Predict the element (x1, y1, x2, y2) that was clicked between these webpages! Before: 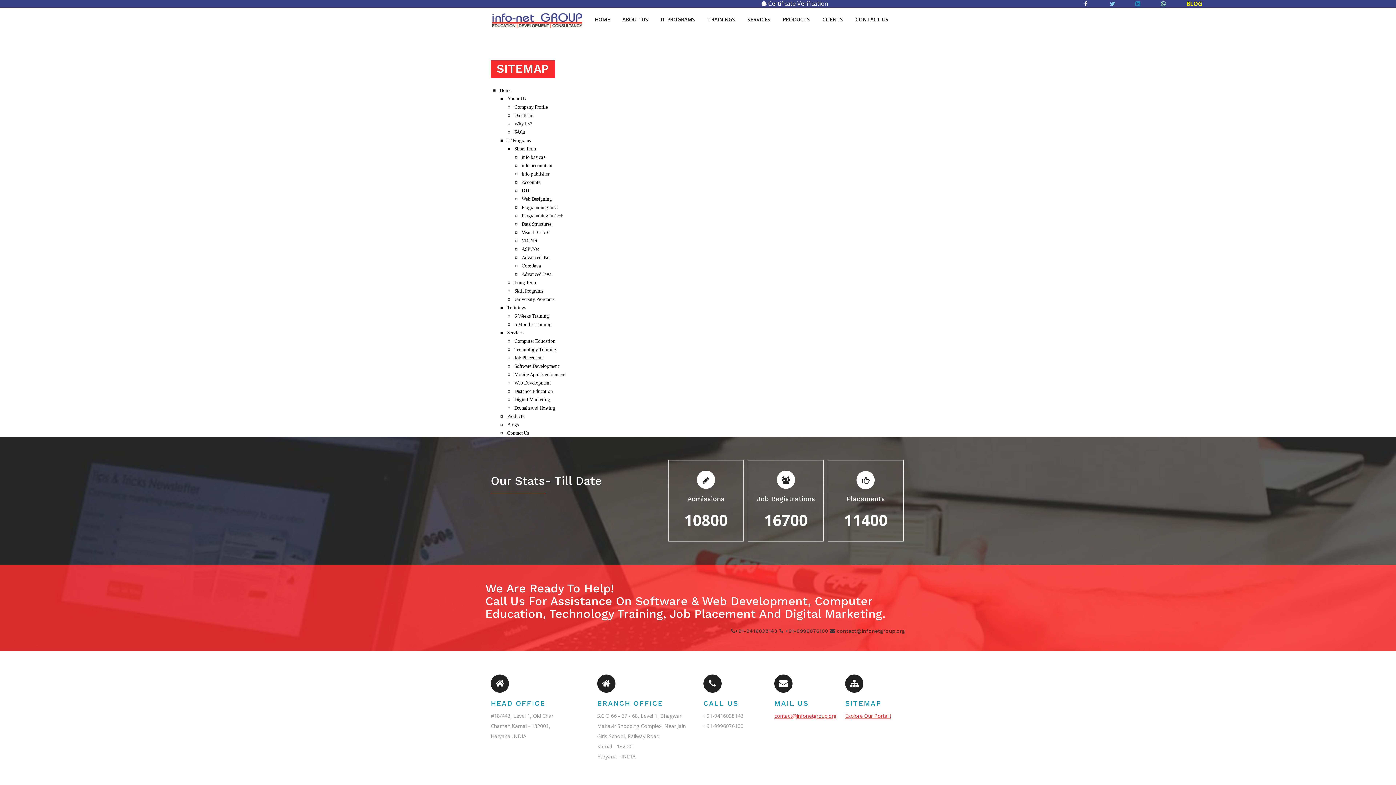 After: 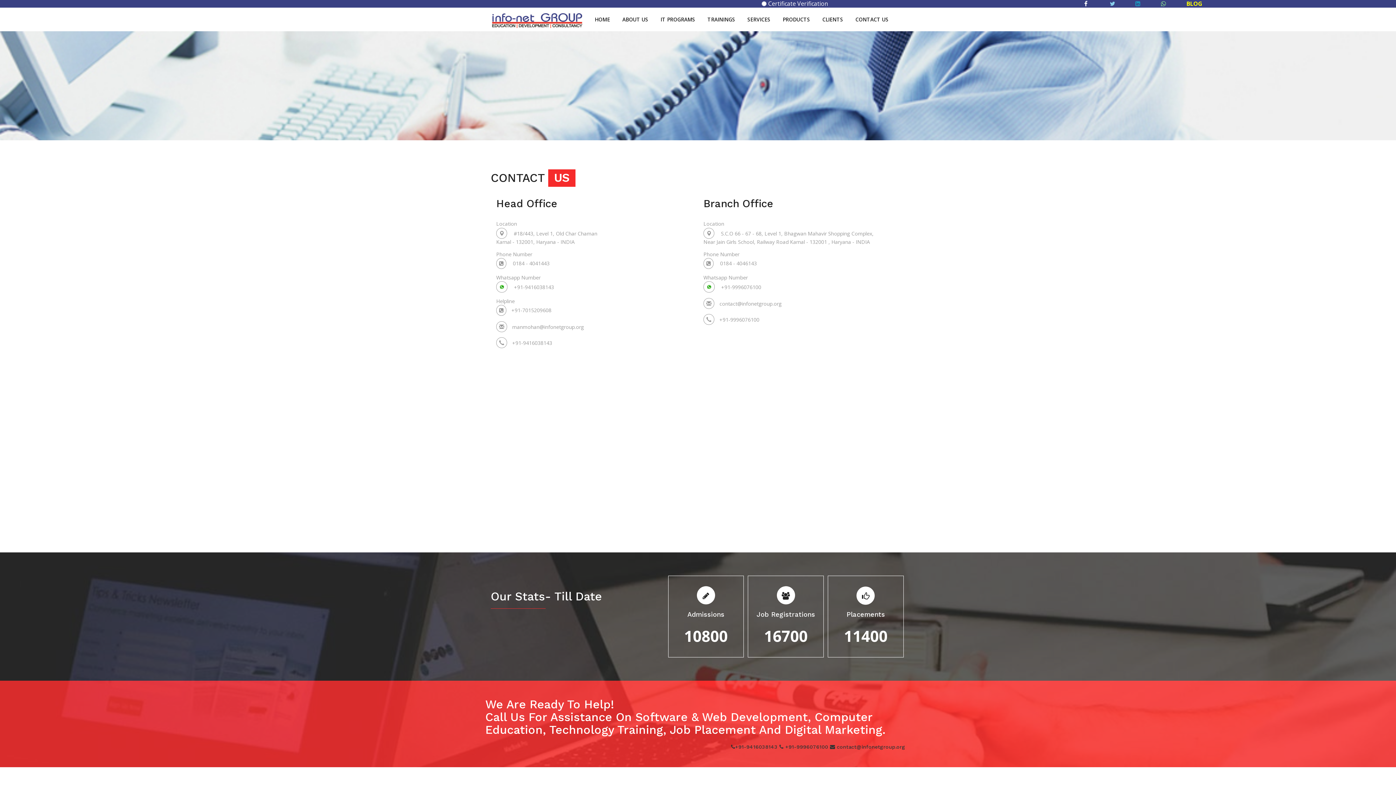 Action: bbox: (498, 428, 505, 436)